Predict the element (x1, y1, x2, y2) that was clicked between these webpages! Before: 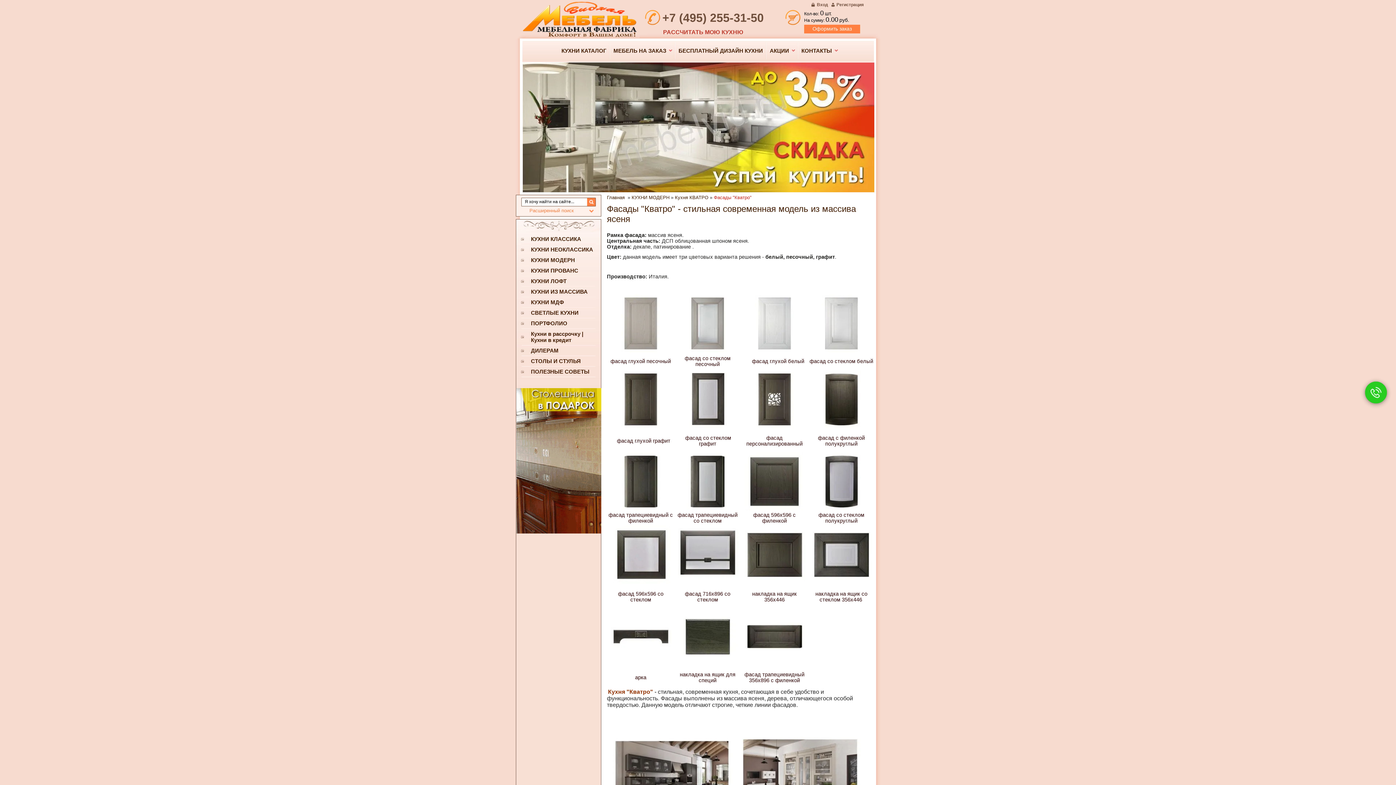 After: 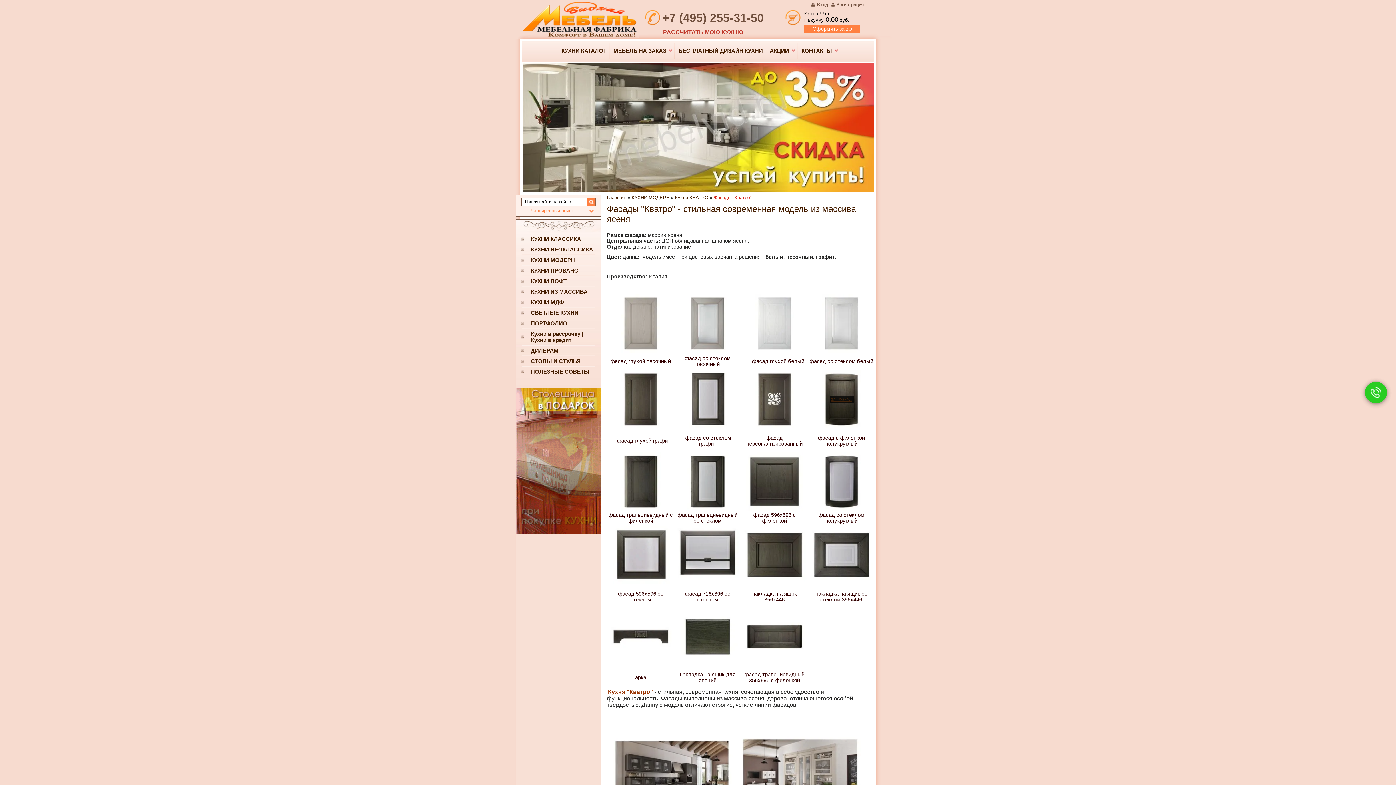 Action: bbox: (822, 424, 860, 429)